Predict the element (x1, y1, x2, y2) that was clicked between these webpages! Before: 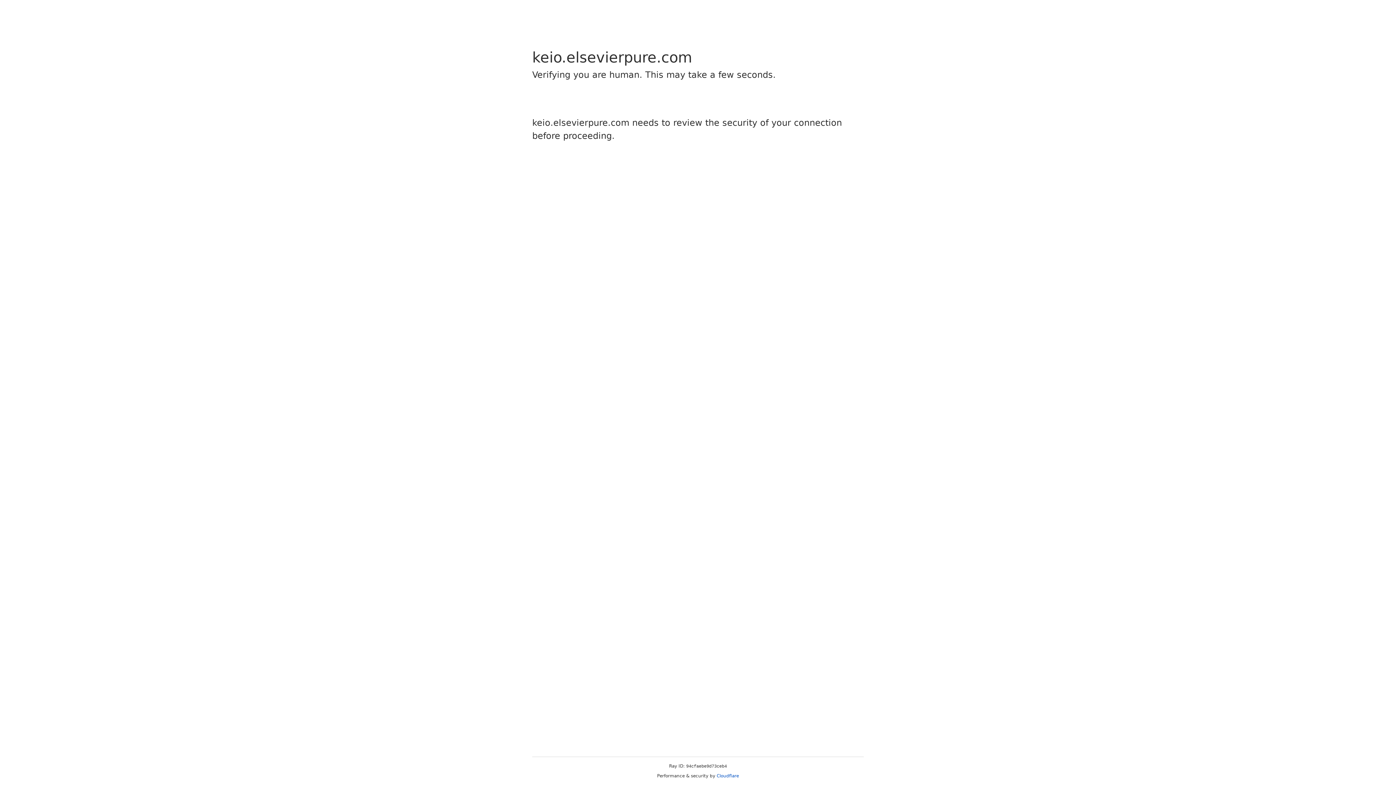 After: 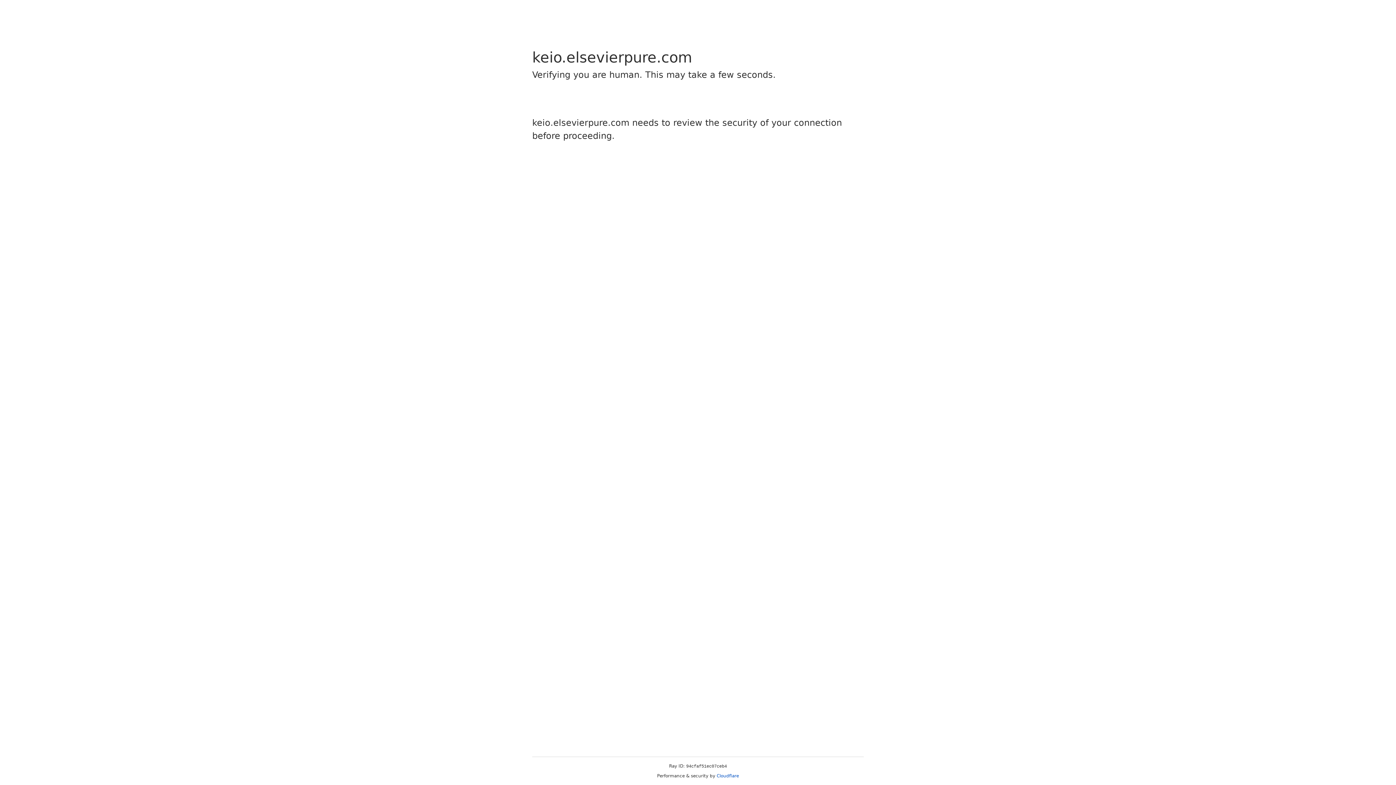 Action: label: Cloudflare bbox: (716, 773, 739, 778)